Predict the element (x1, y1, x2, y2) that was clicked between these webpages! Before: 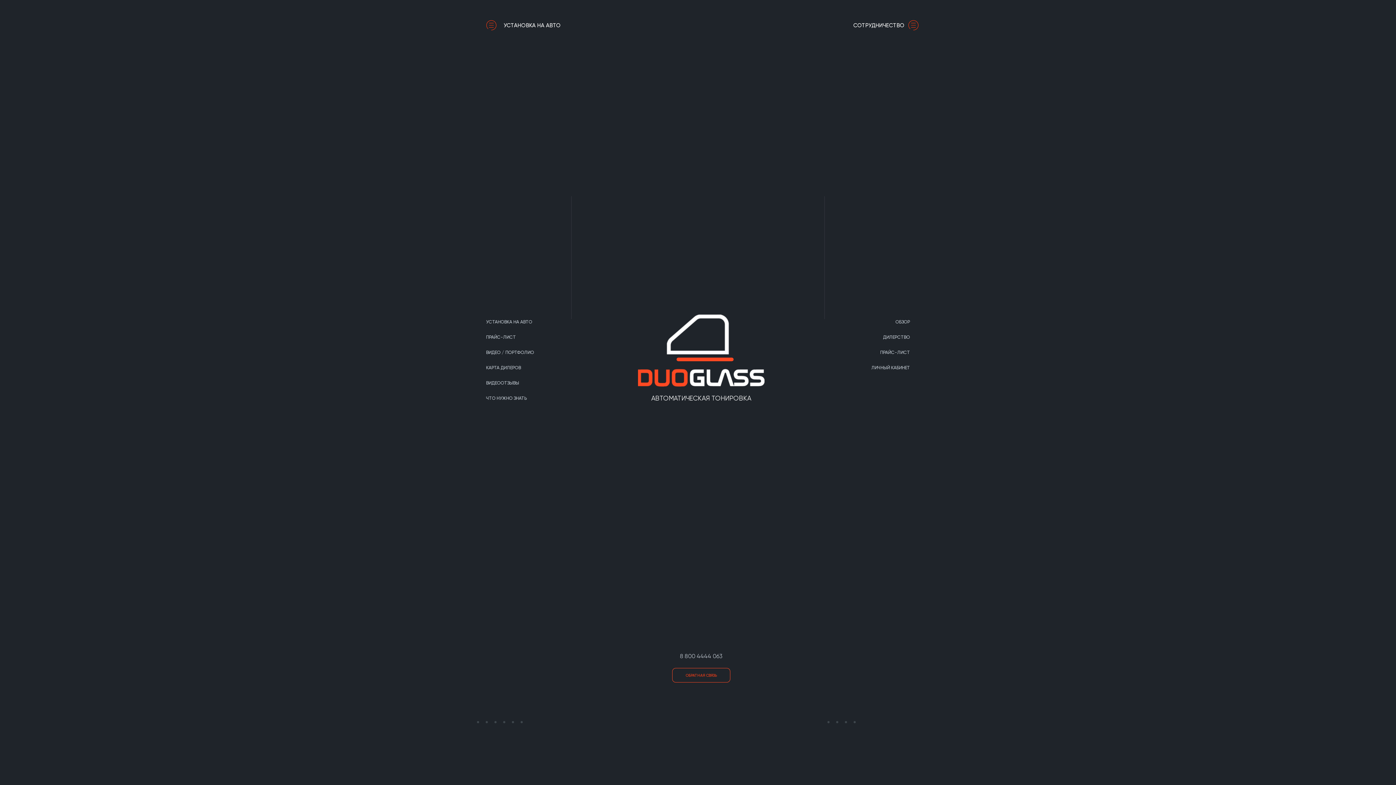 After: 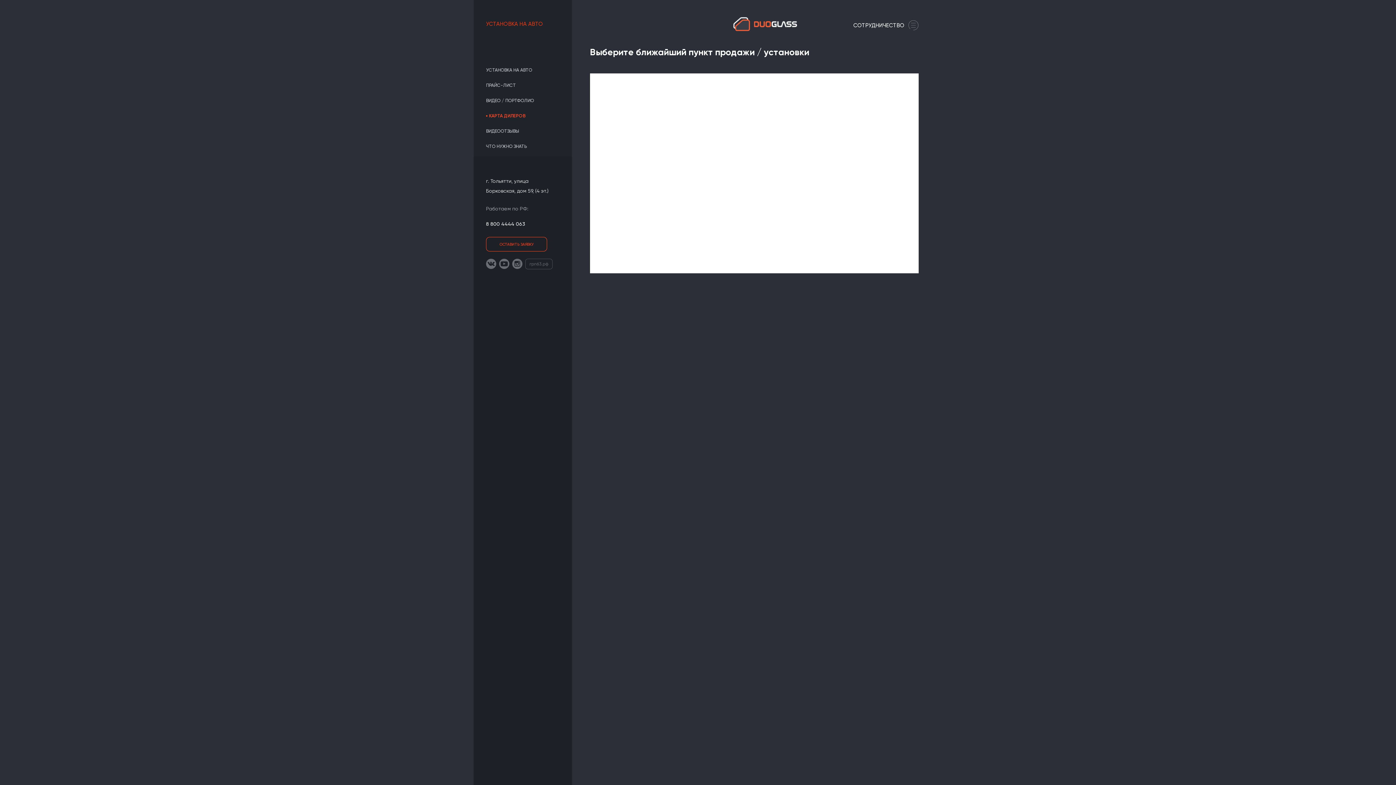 Action: label: КАРТА ДИЛЕРОВ bbox: (486, 365, 521, 370)